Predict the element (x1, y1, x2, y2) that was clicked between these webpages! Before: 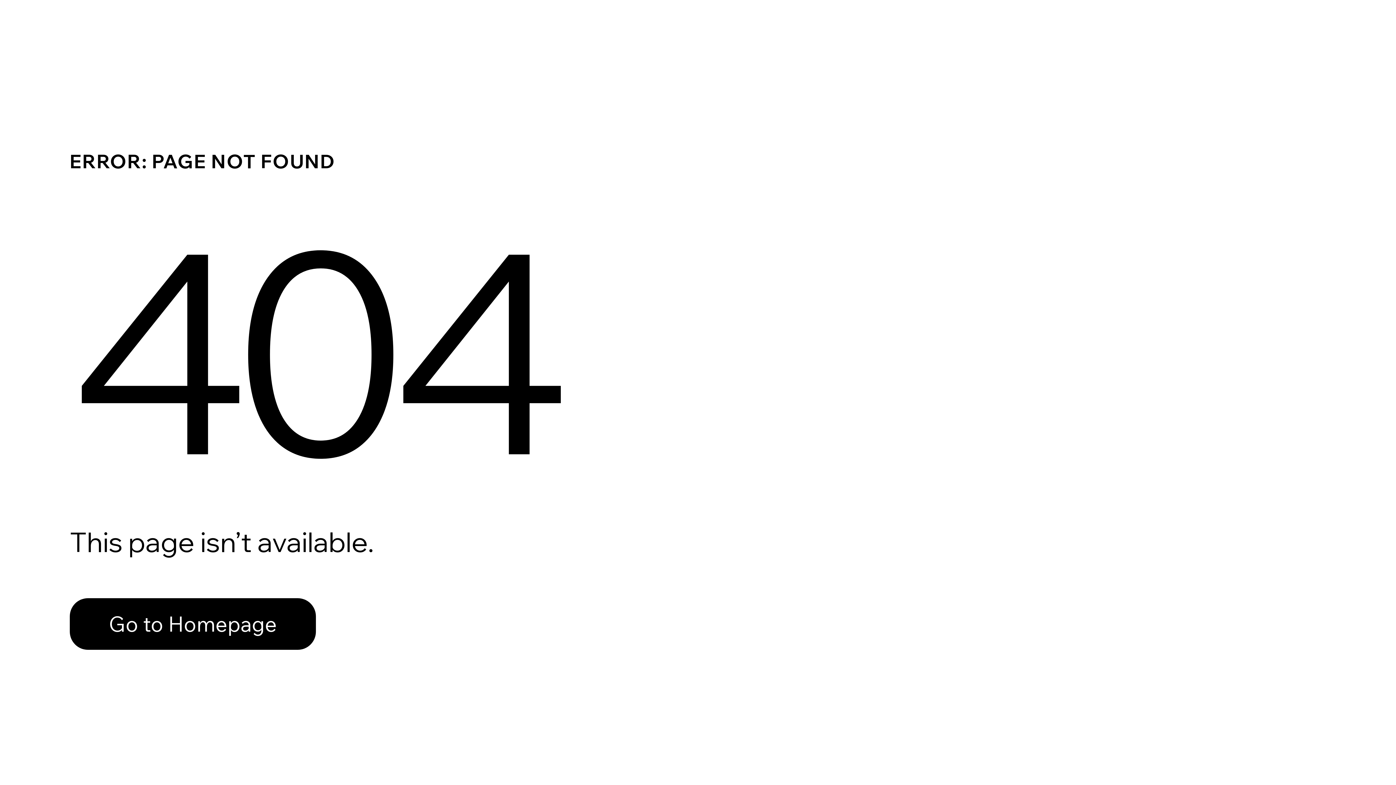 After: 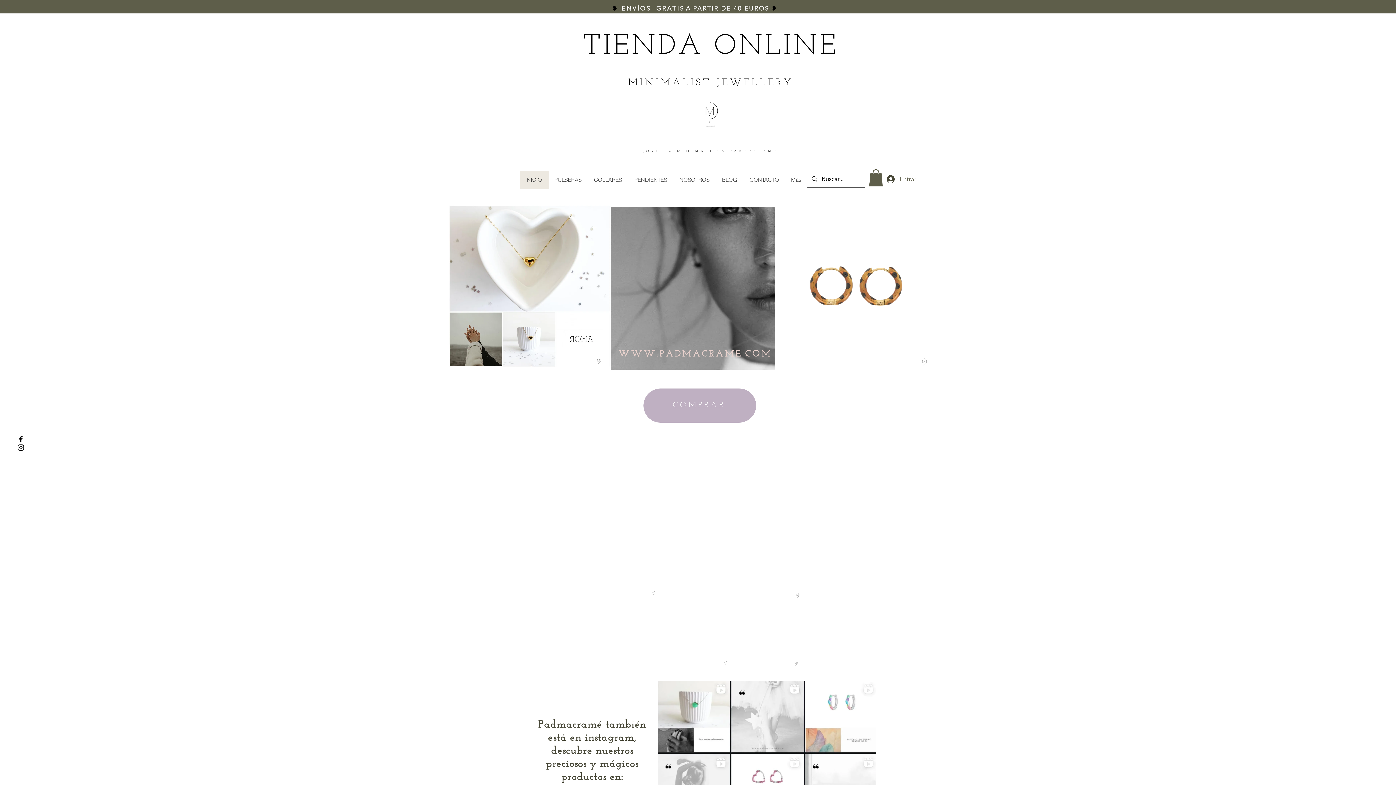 Action: label: Go to Homepage bbox: (69, 582, 768, 659)